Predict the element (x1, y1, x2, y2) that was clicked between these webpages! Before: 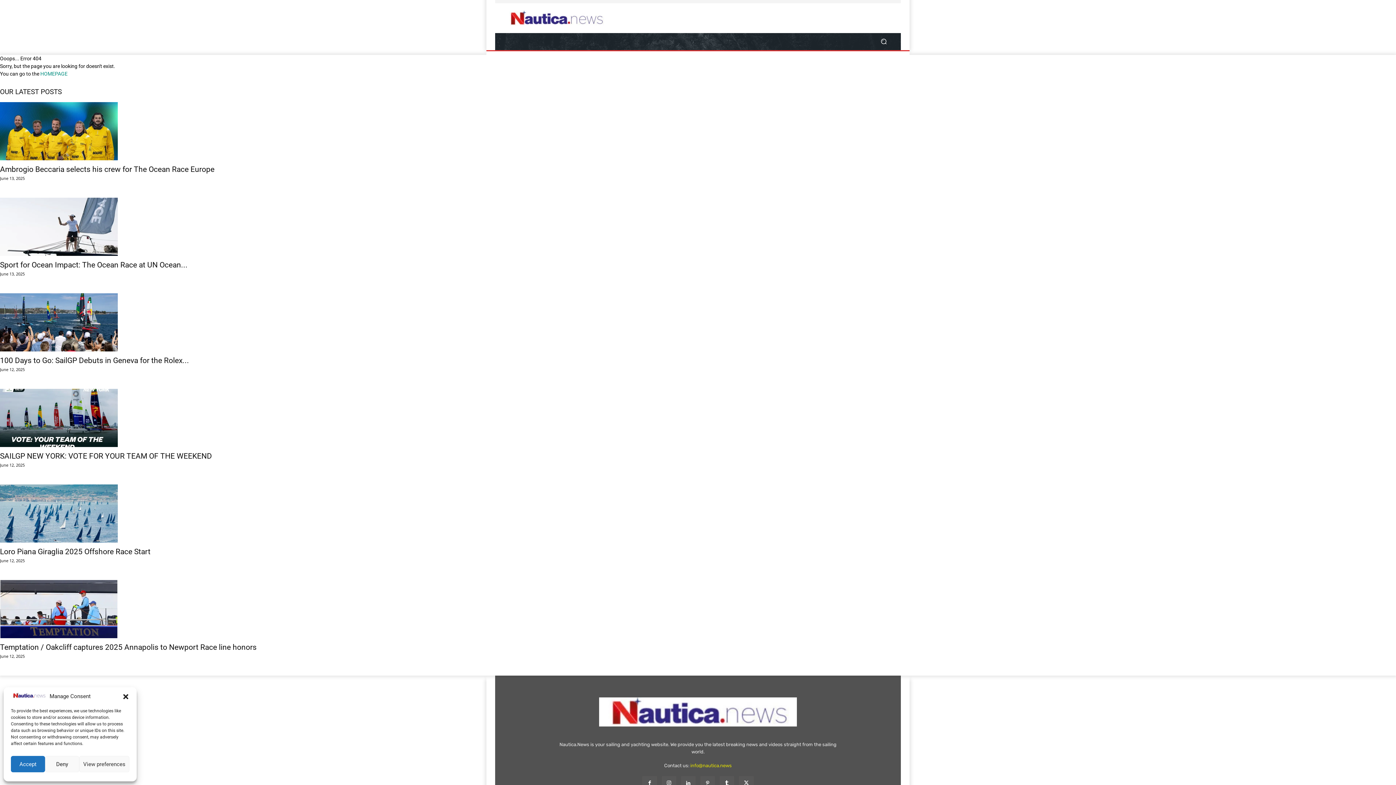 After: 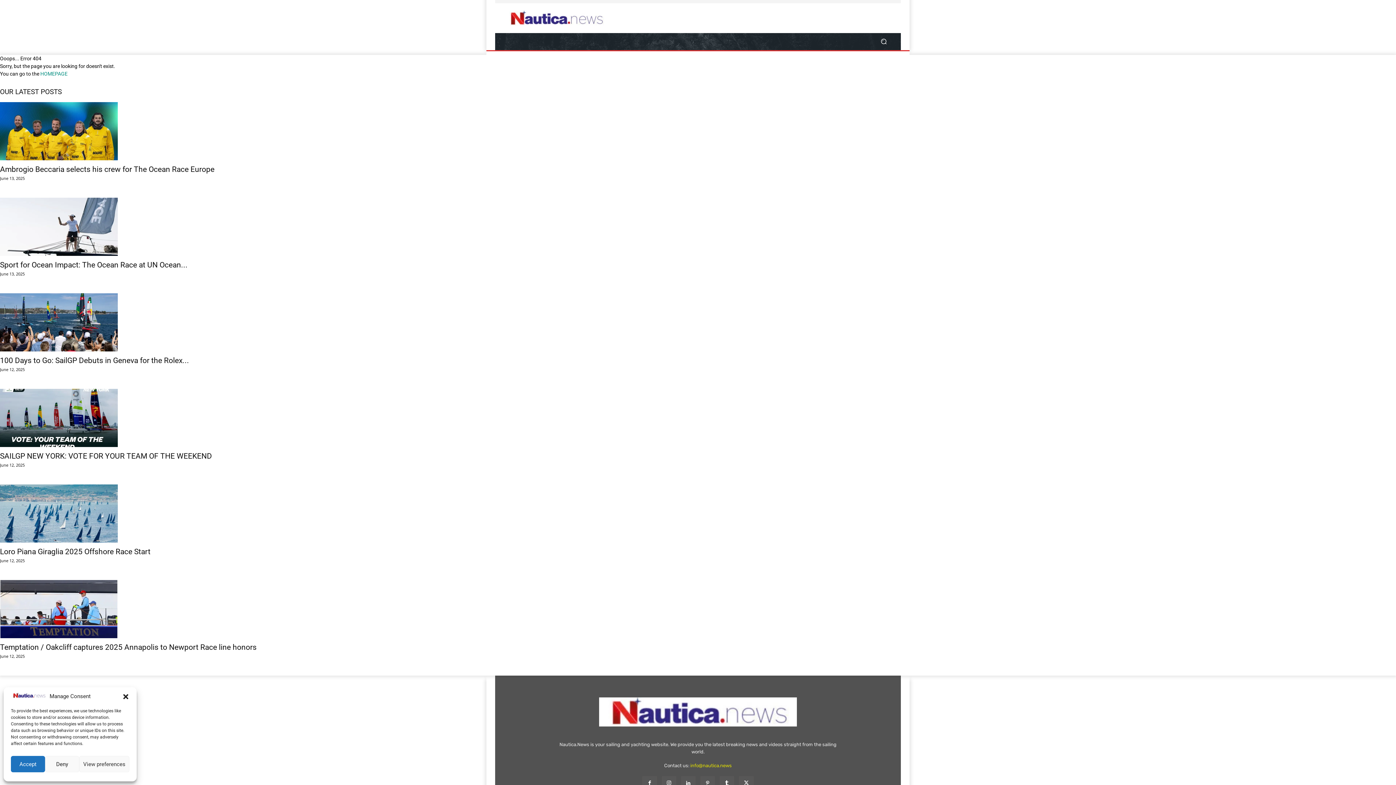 Action: bbox: (662, 776, 676, 790)